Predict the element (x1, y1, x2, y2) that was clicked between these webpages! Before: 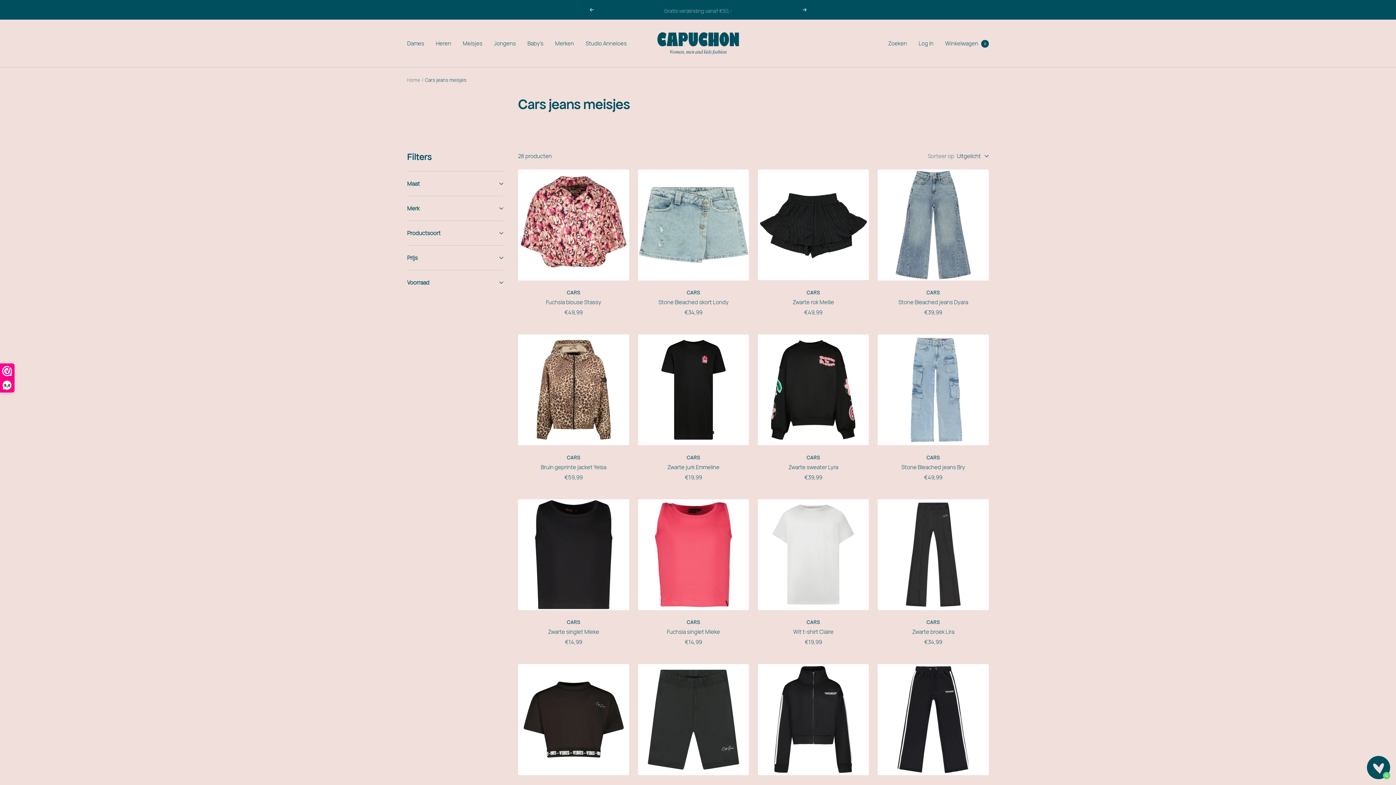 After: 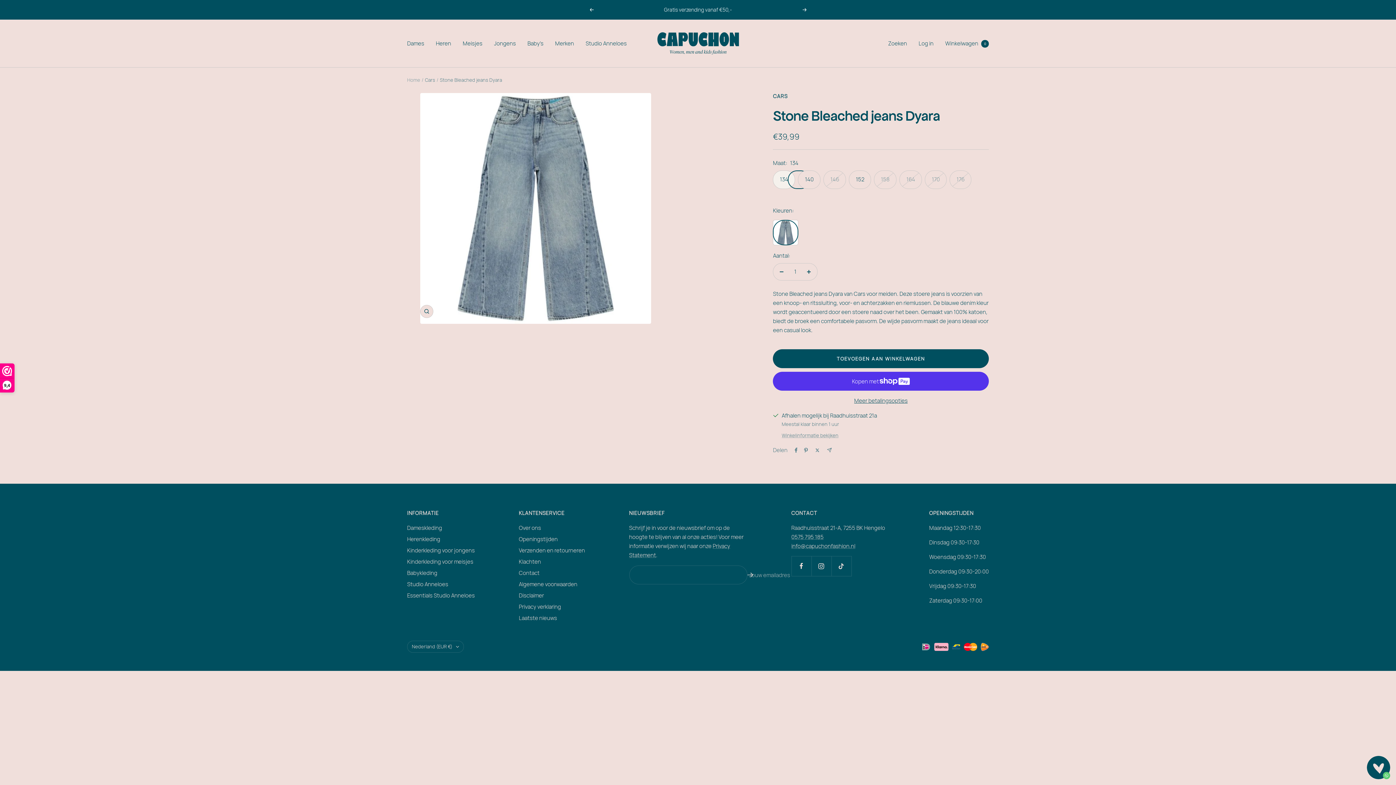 Action: label: Stone Bleached jeans Dyara bbox: (877, 298, 989, 306)